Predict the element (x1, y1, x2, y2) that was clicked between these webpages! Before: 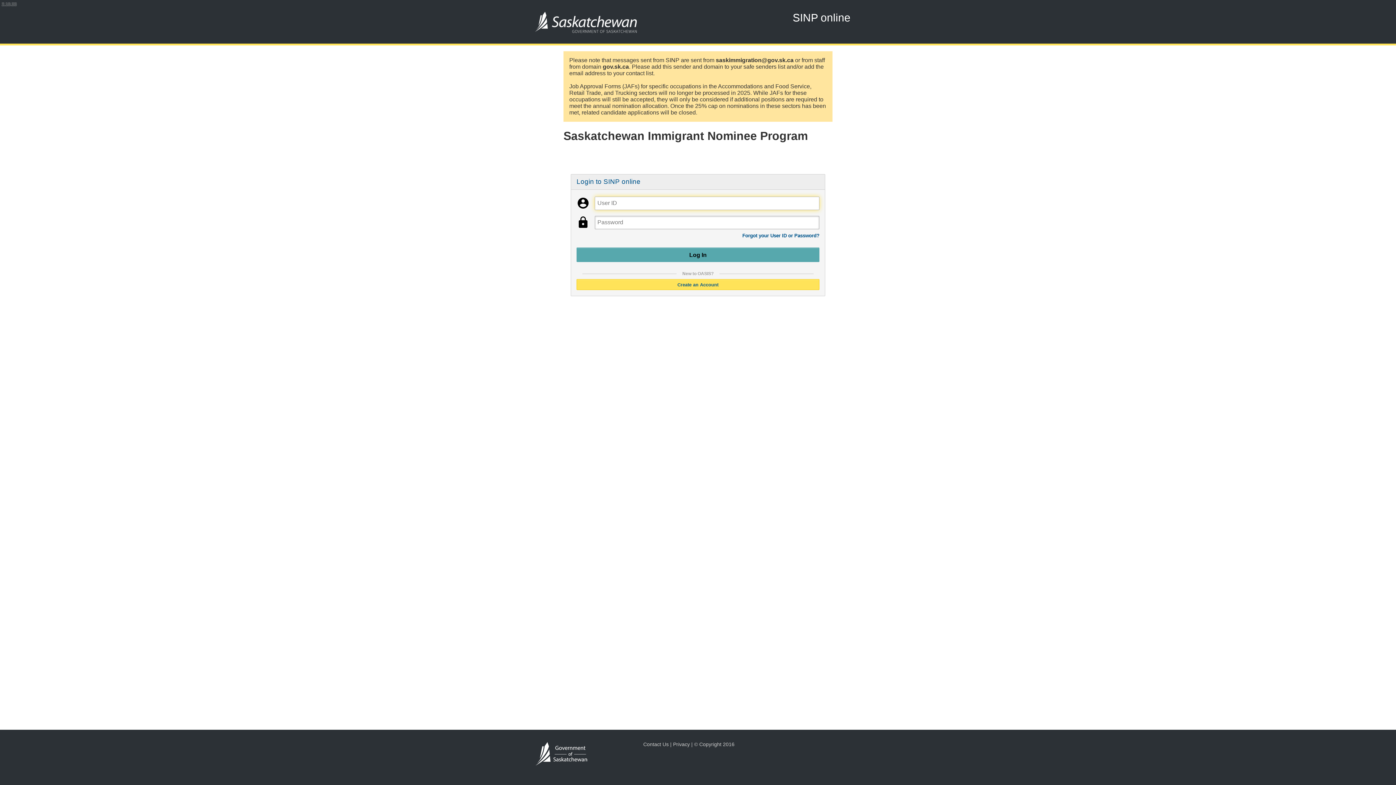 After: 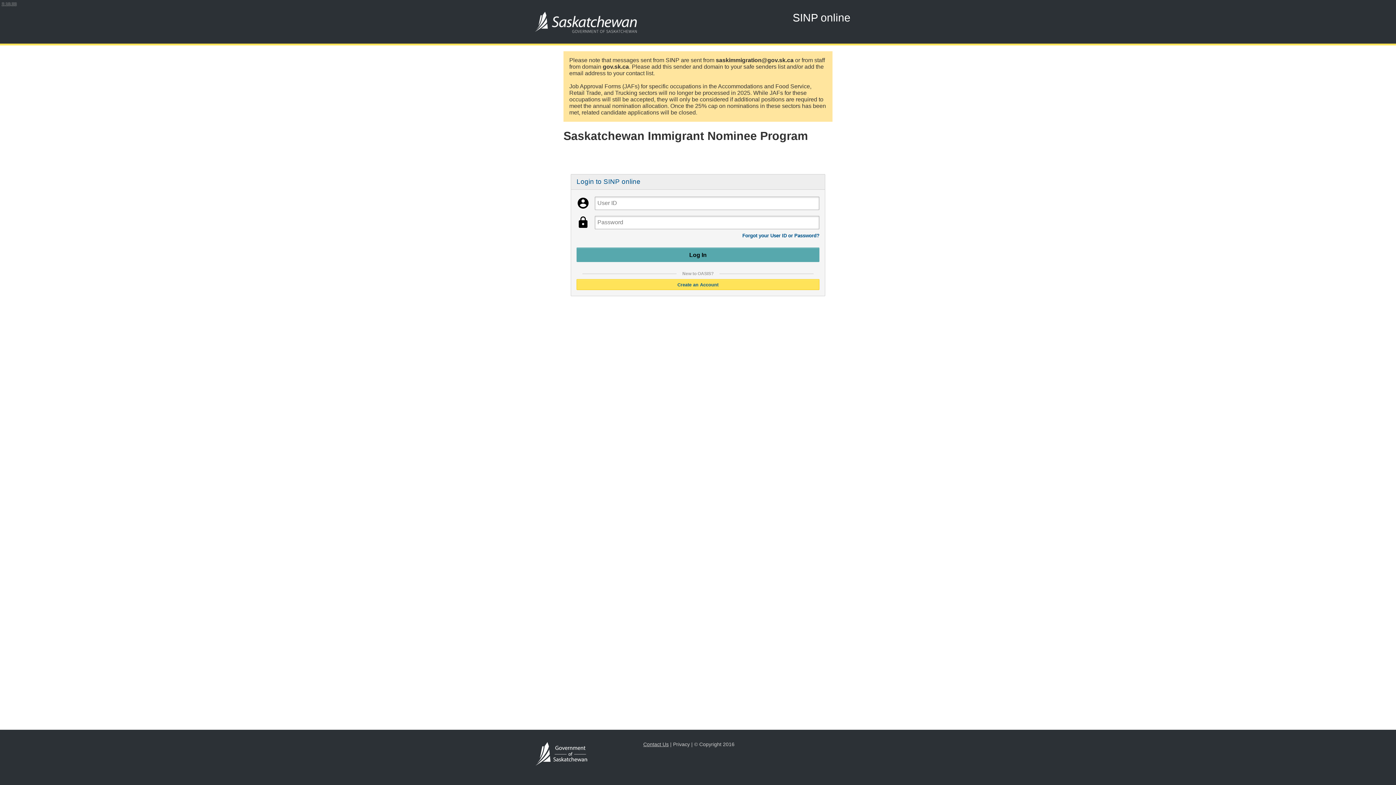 Action: label: Contact Us bbox: (643, 741, 668, 747)